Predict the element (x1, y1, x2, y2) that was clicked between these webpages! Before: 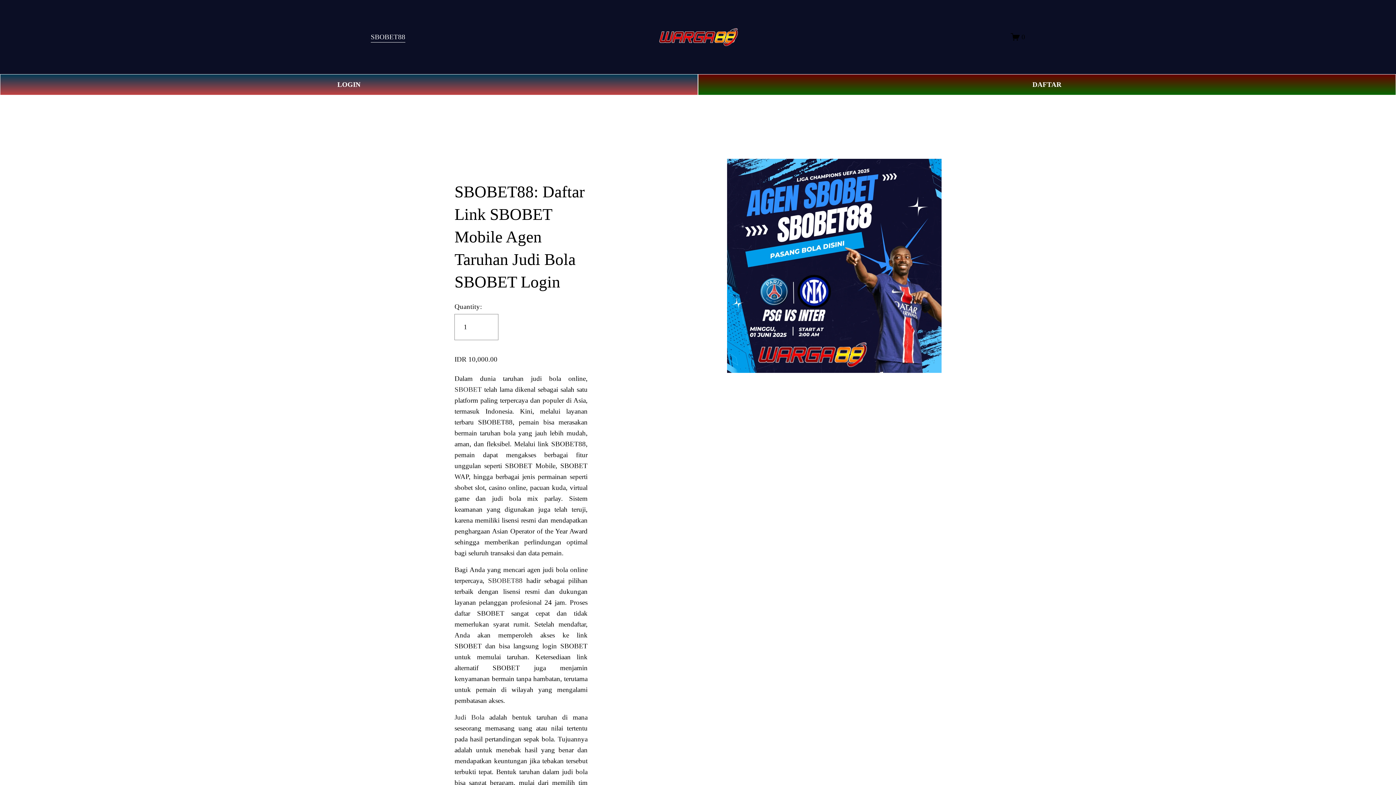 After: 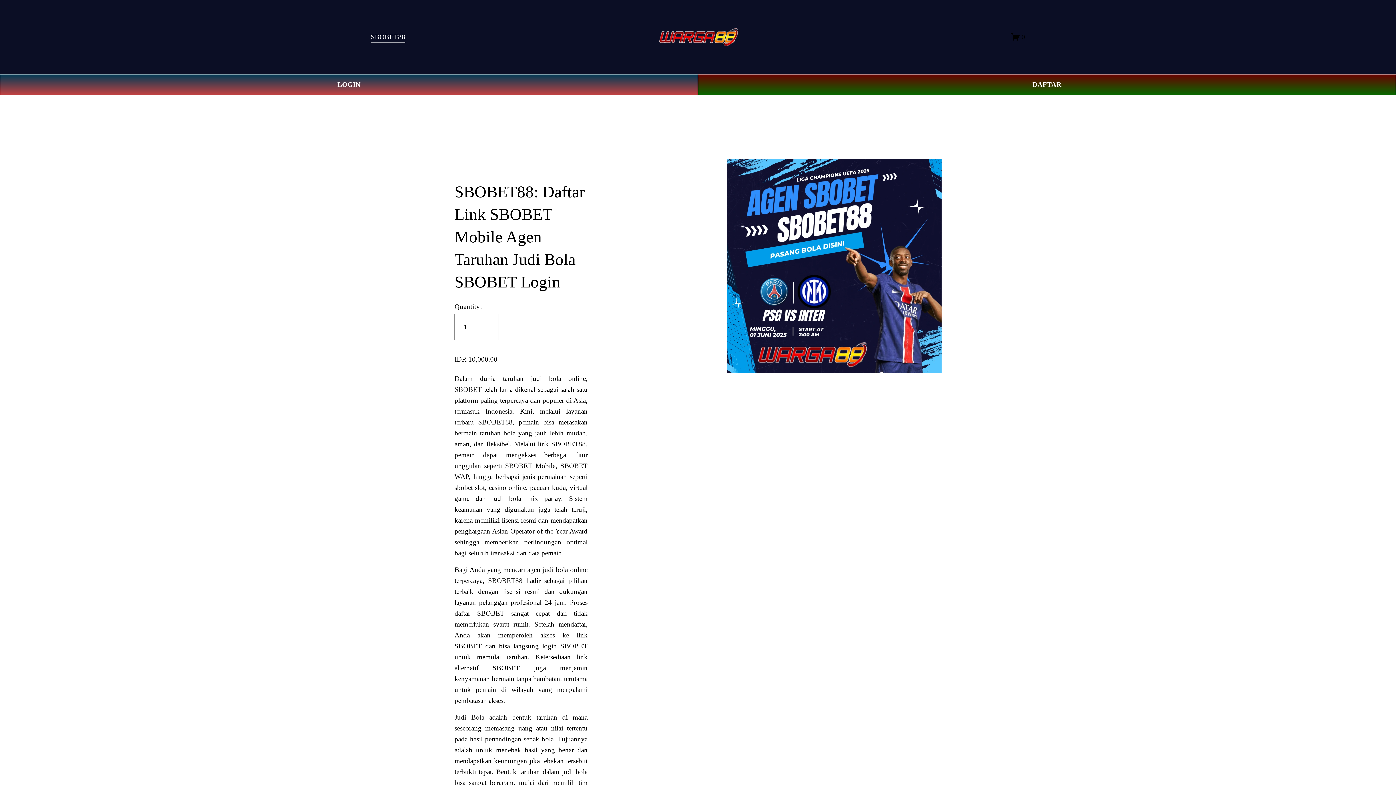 Action: label: SBOBET88 bbox: (488, 577, 522, 584)